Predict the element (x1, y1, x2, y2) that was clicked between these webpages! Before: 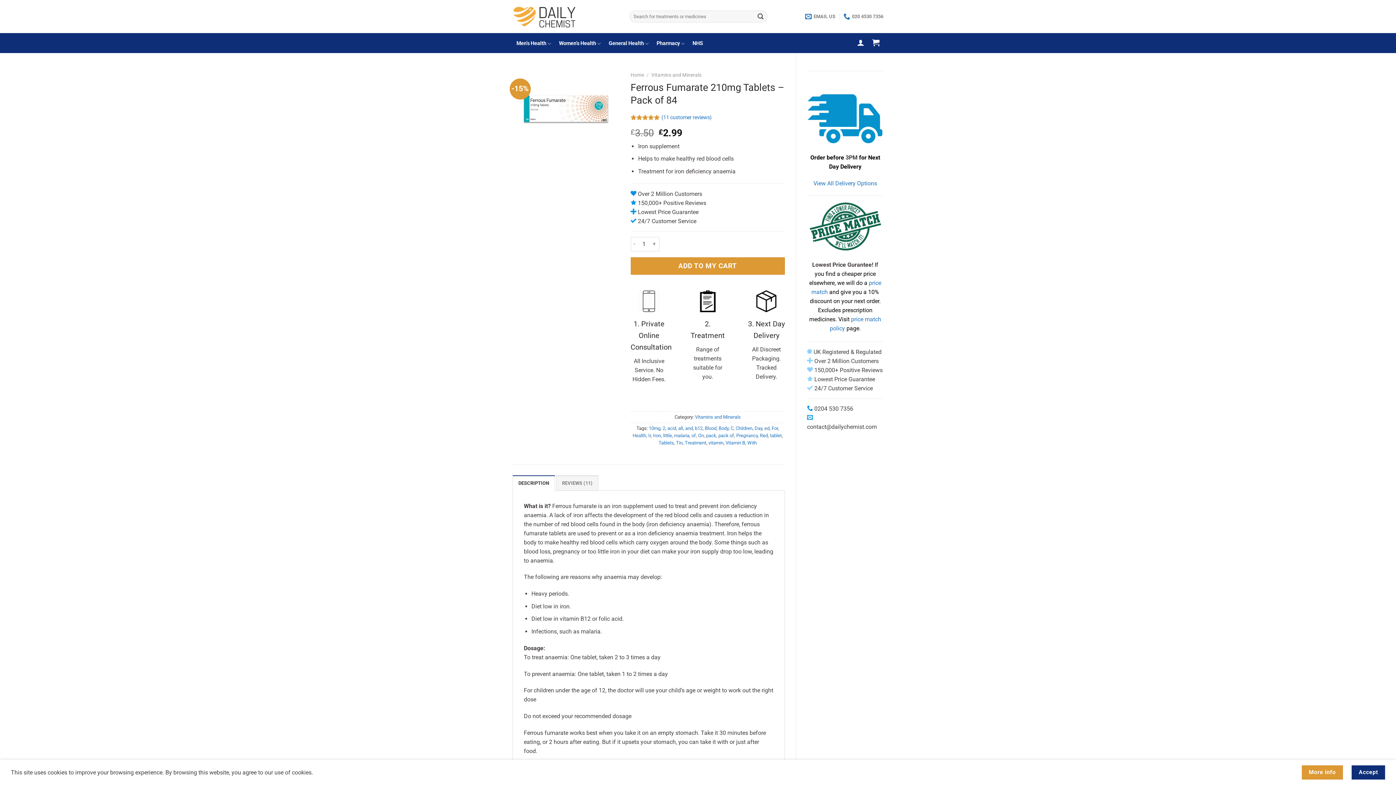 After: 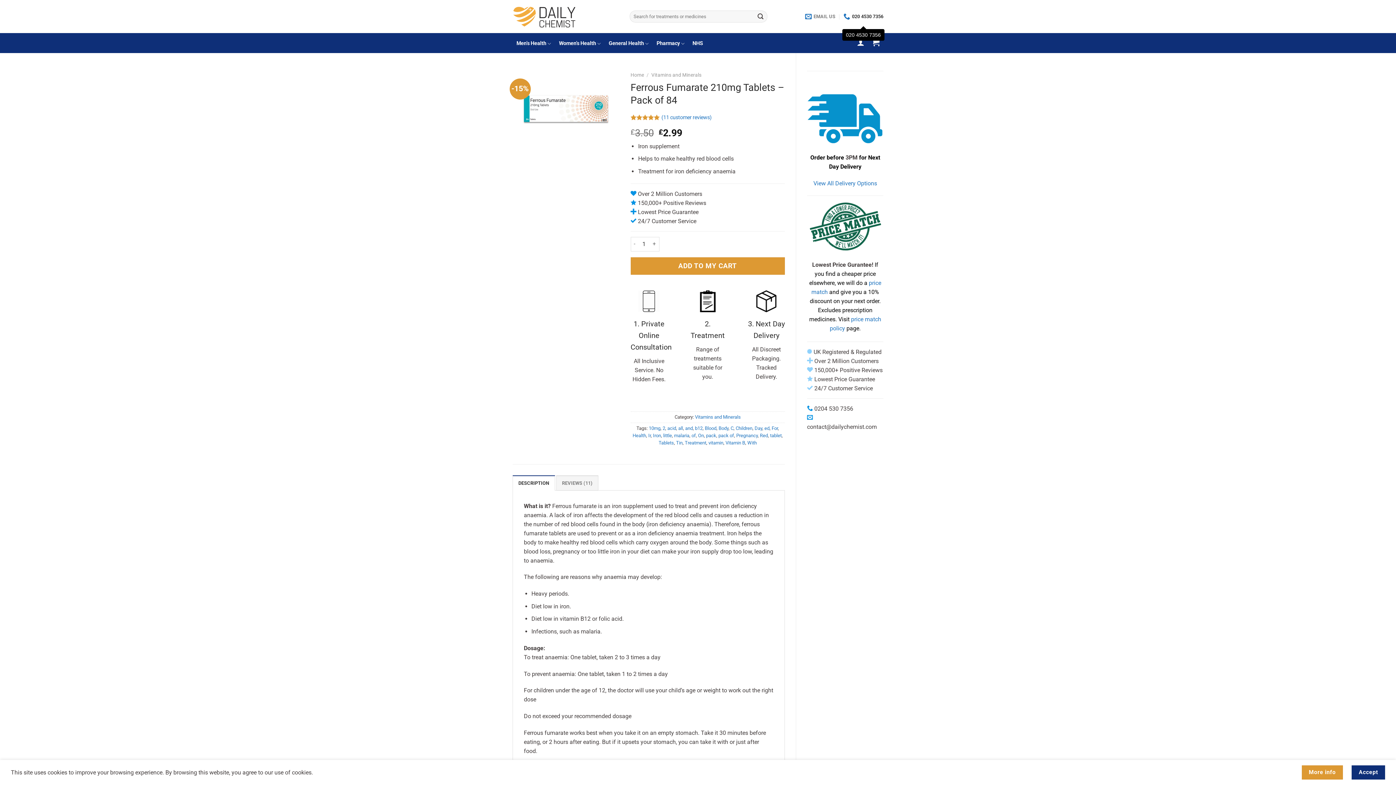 Action: label: 020 4530 7356 bbox: (843, 9, 883, 24)